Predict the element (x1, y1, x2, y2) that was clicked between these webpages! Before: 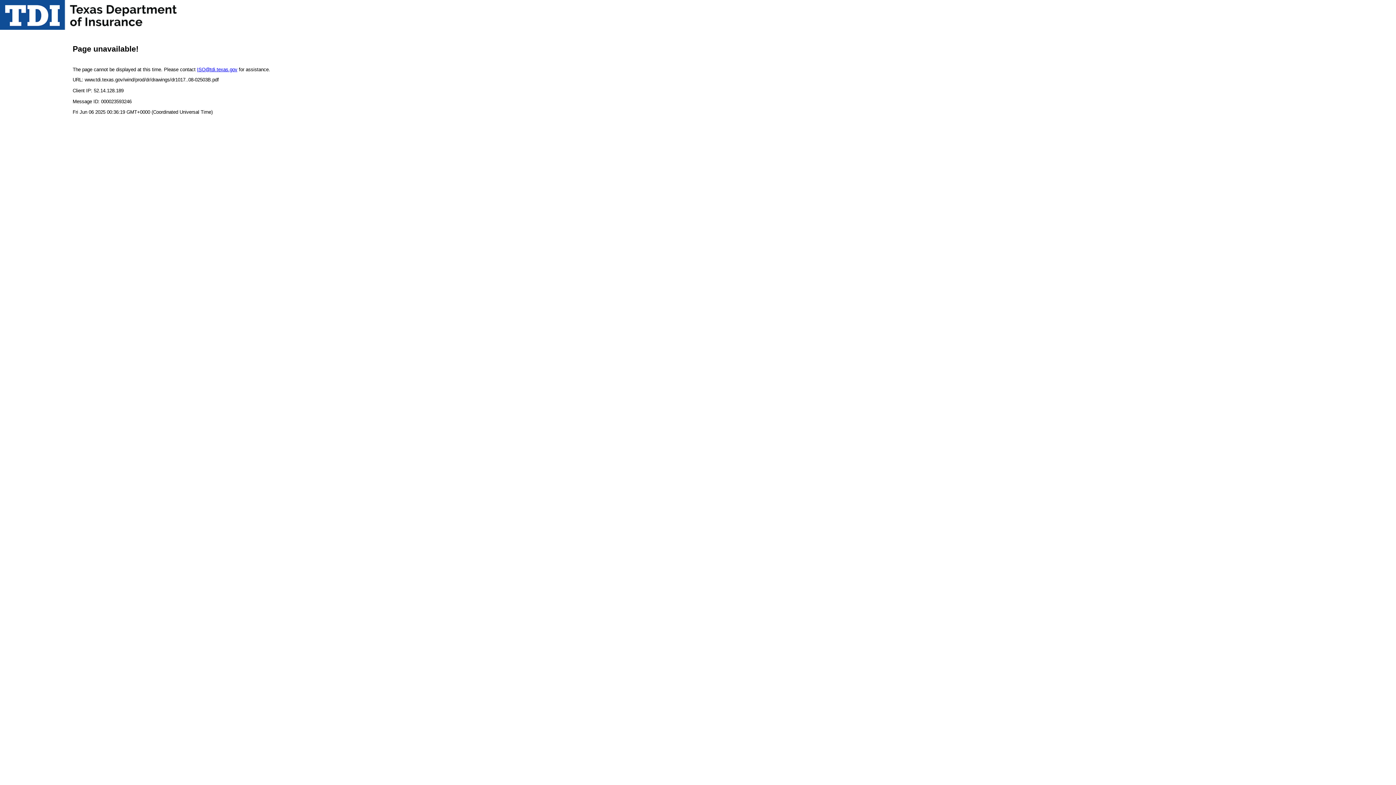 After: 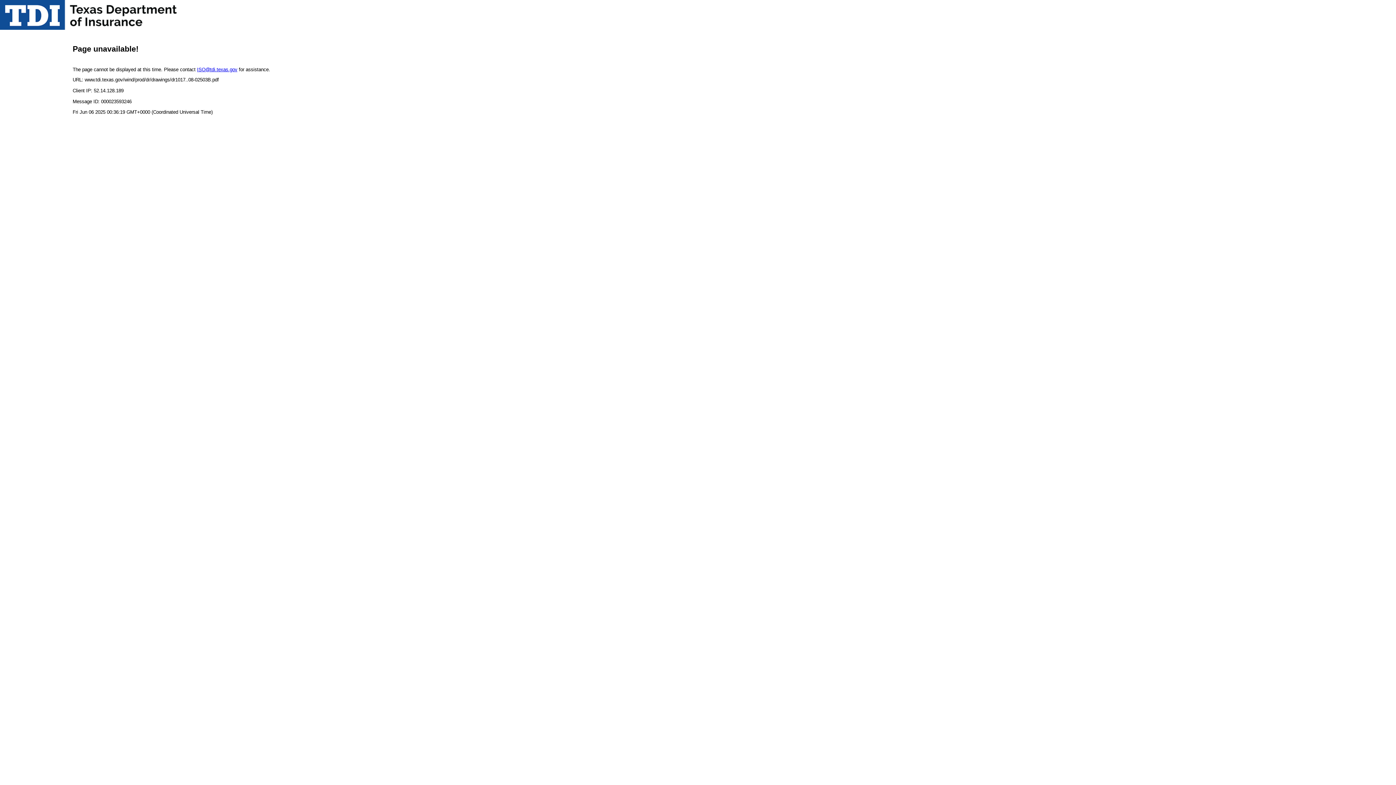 Action: label: ISO@tdi.texas.gov bbox: (197, 66, 237, 72)